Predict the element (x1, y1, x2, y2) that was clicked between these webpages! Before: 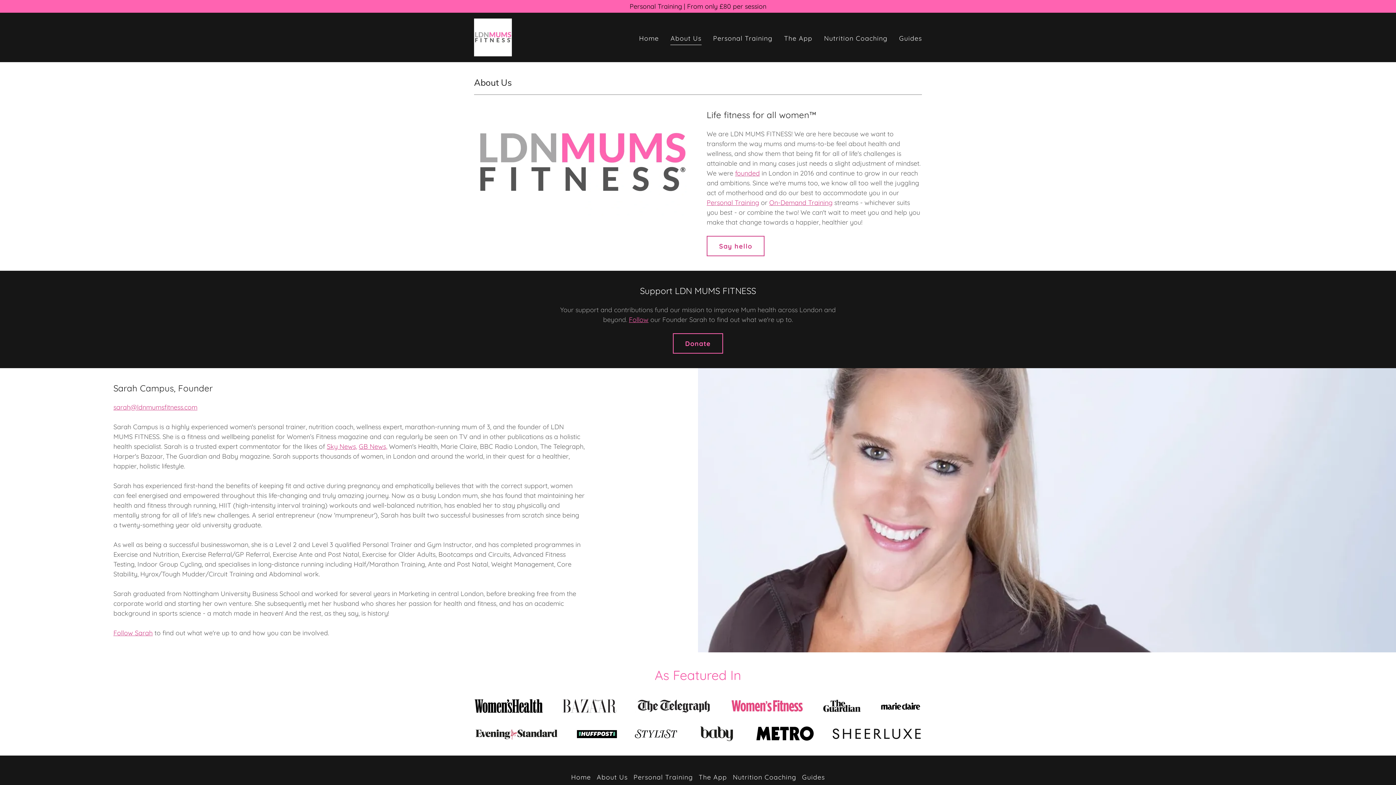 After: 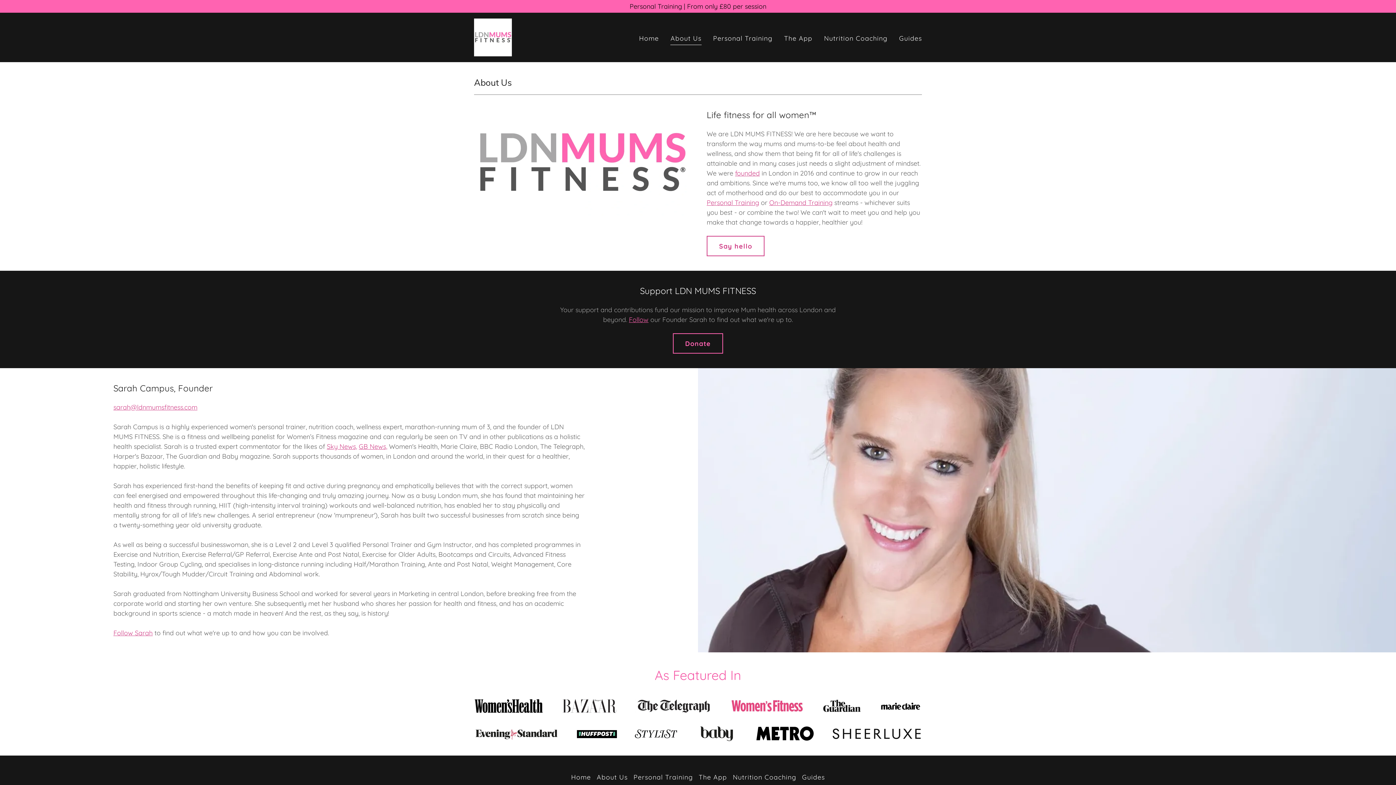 Action: bbox: (560, 701, 617, 710)